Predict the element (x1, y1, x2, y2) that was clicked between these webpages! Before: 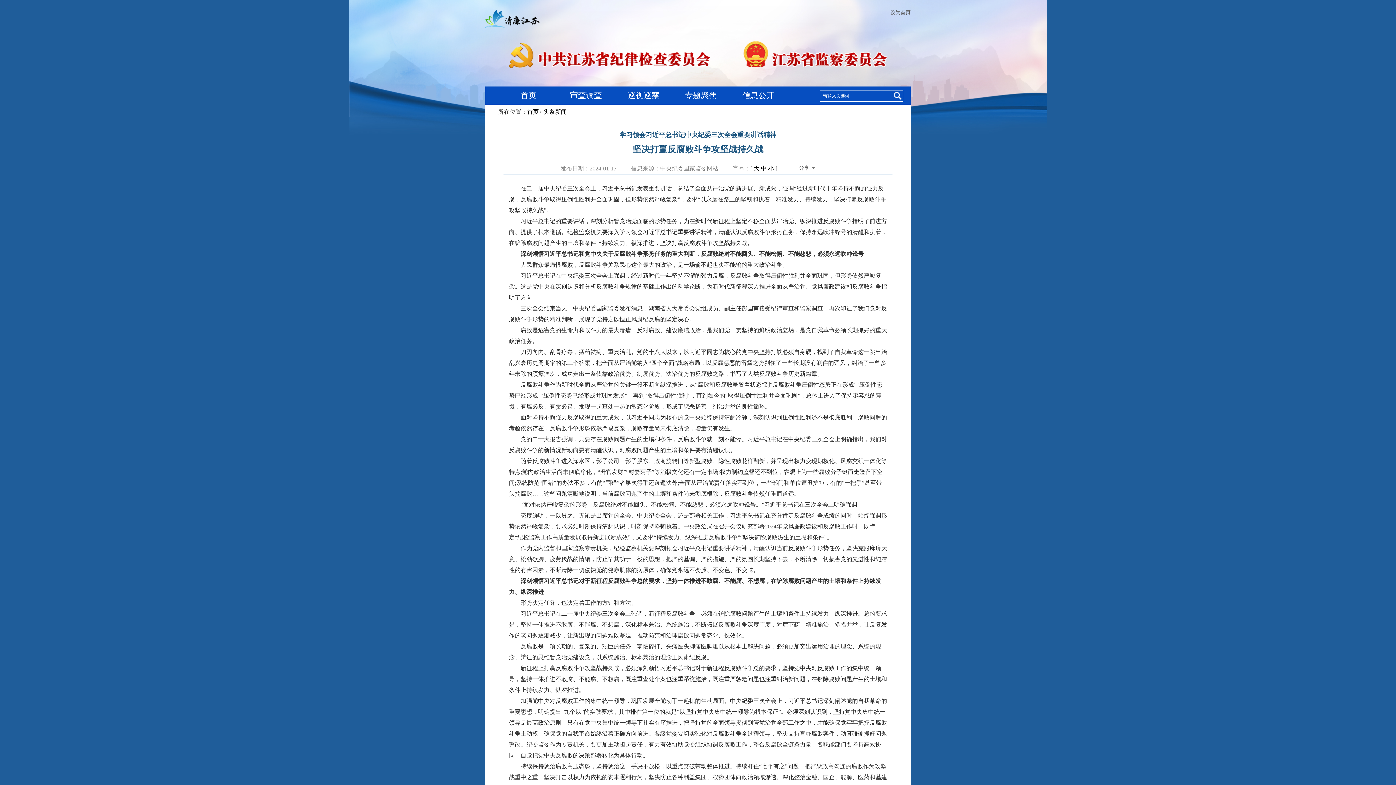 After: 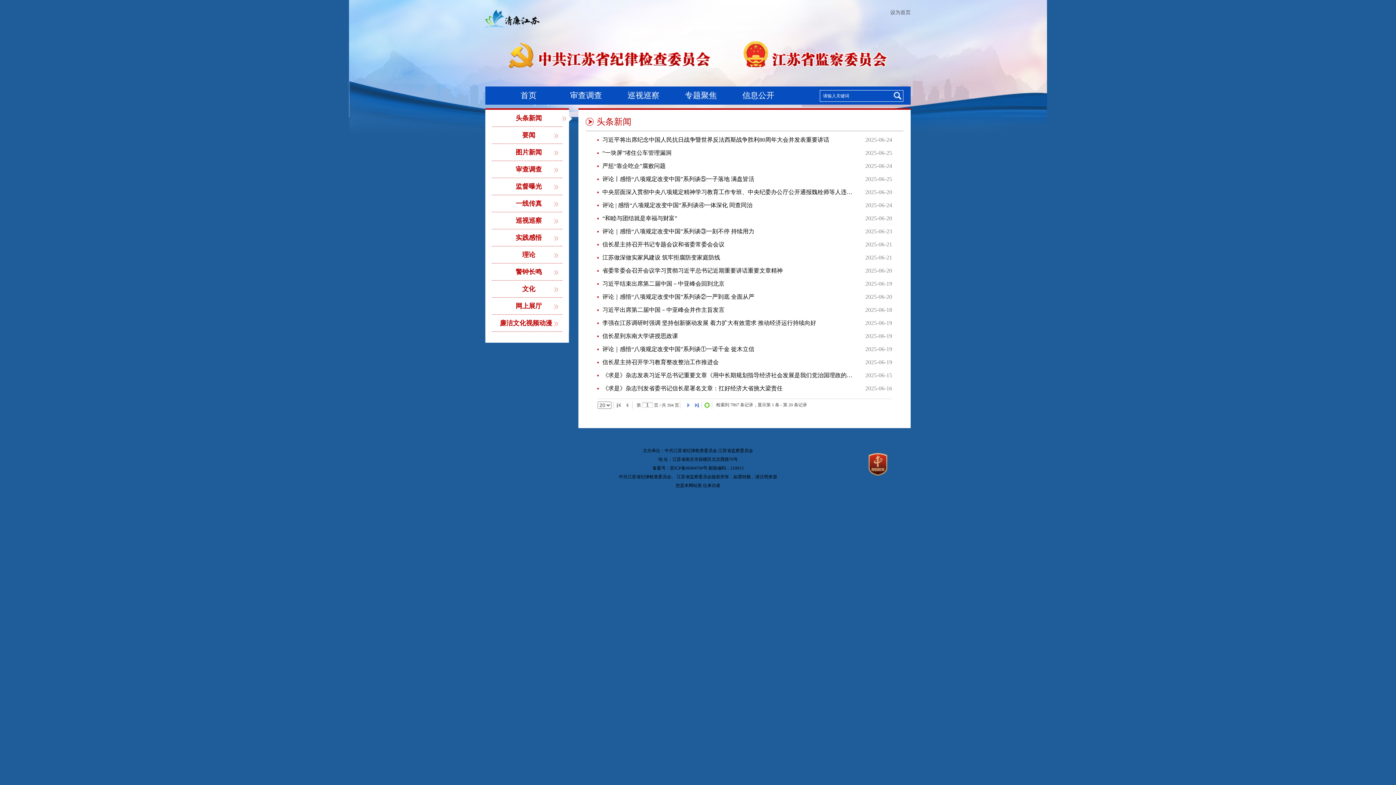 Action: label: 头条新闻 bbox: (543, 108, 566, 114)